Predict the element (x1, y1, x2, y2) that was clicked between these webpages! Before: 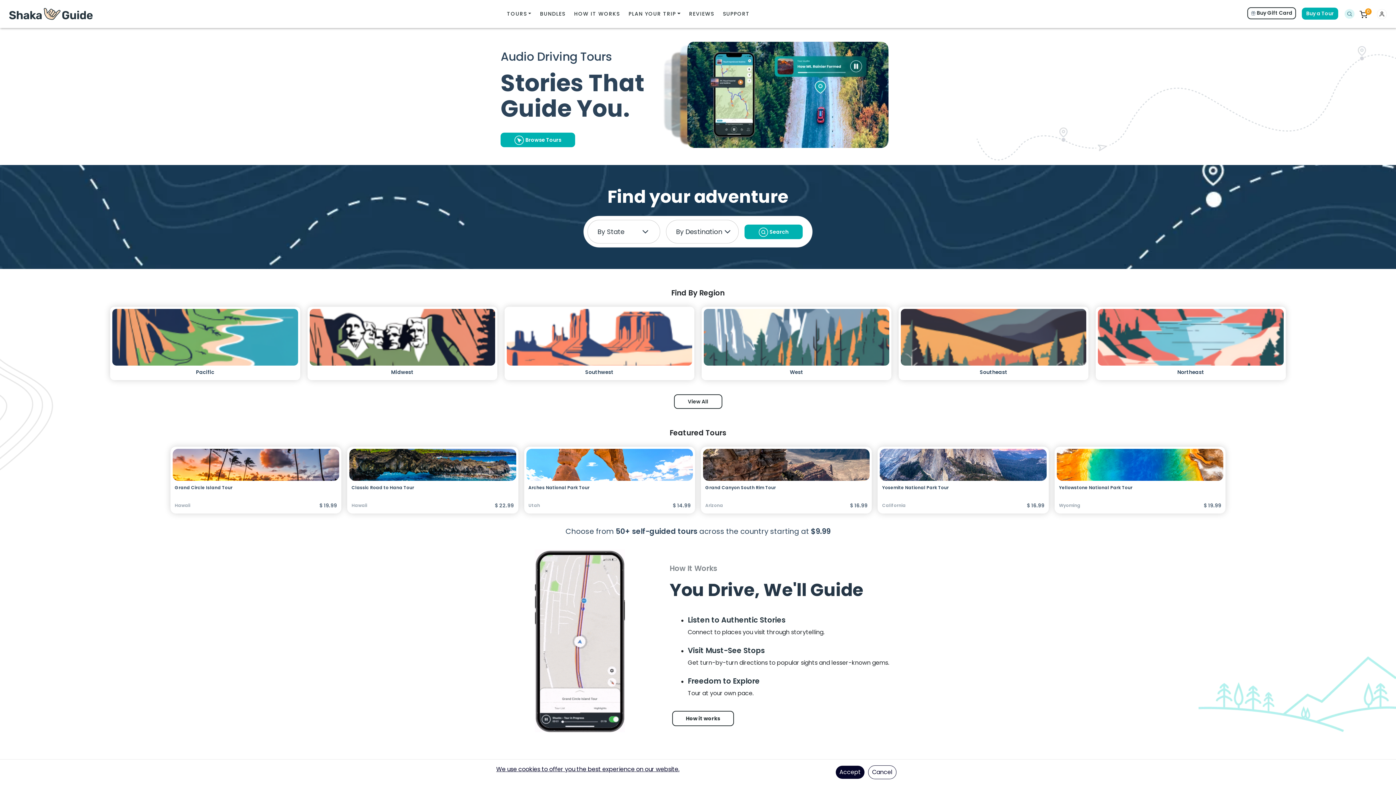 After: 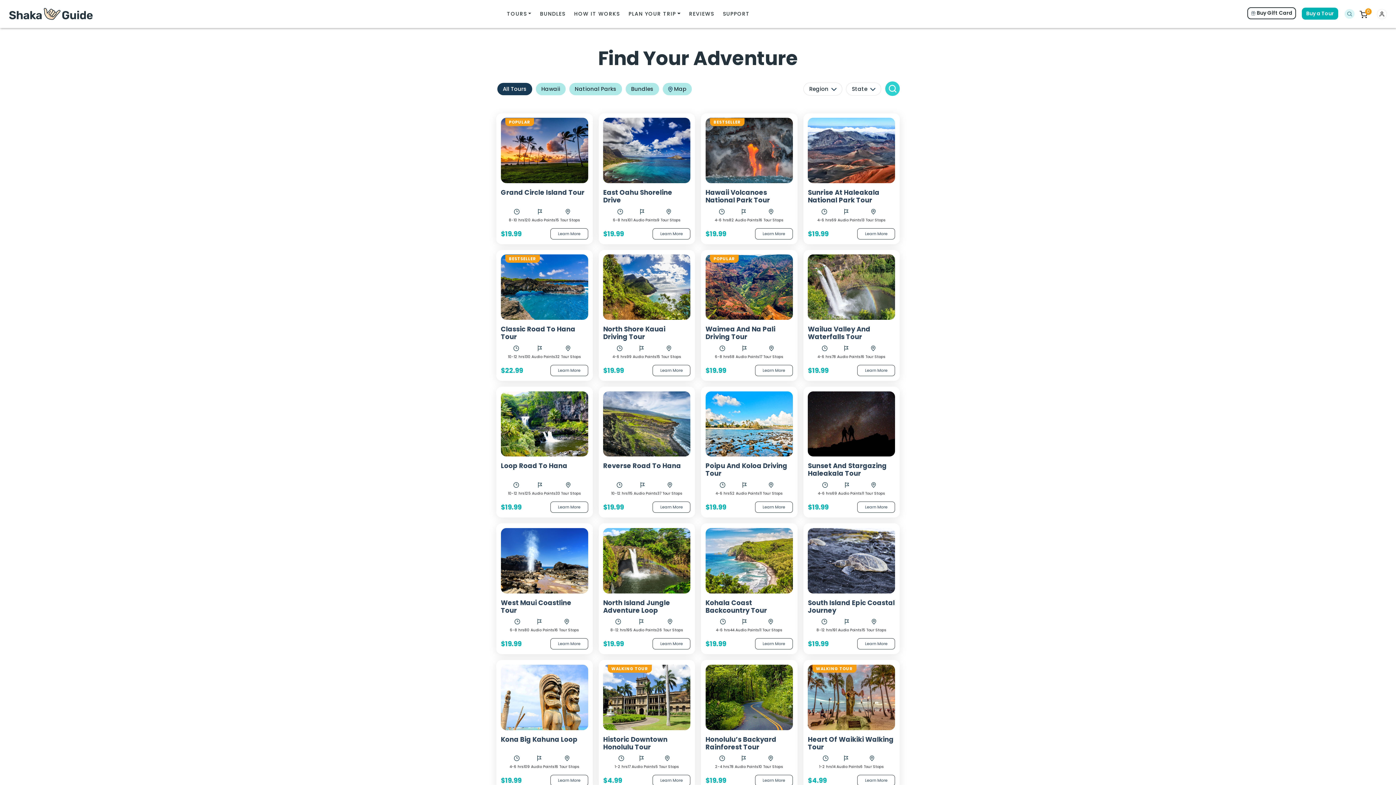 Action: bbox: (500, 132, 575, 147) label: Browse Tours